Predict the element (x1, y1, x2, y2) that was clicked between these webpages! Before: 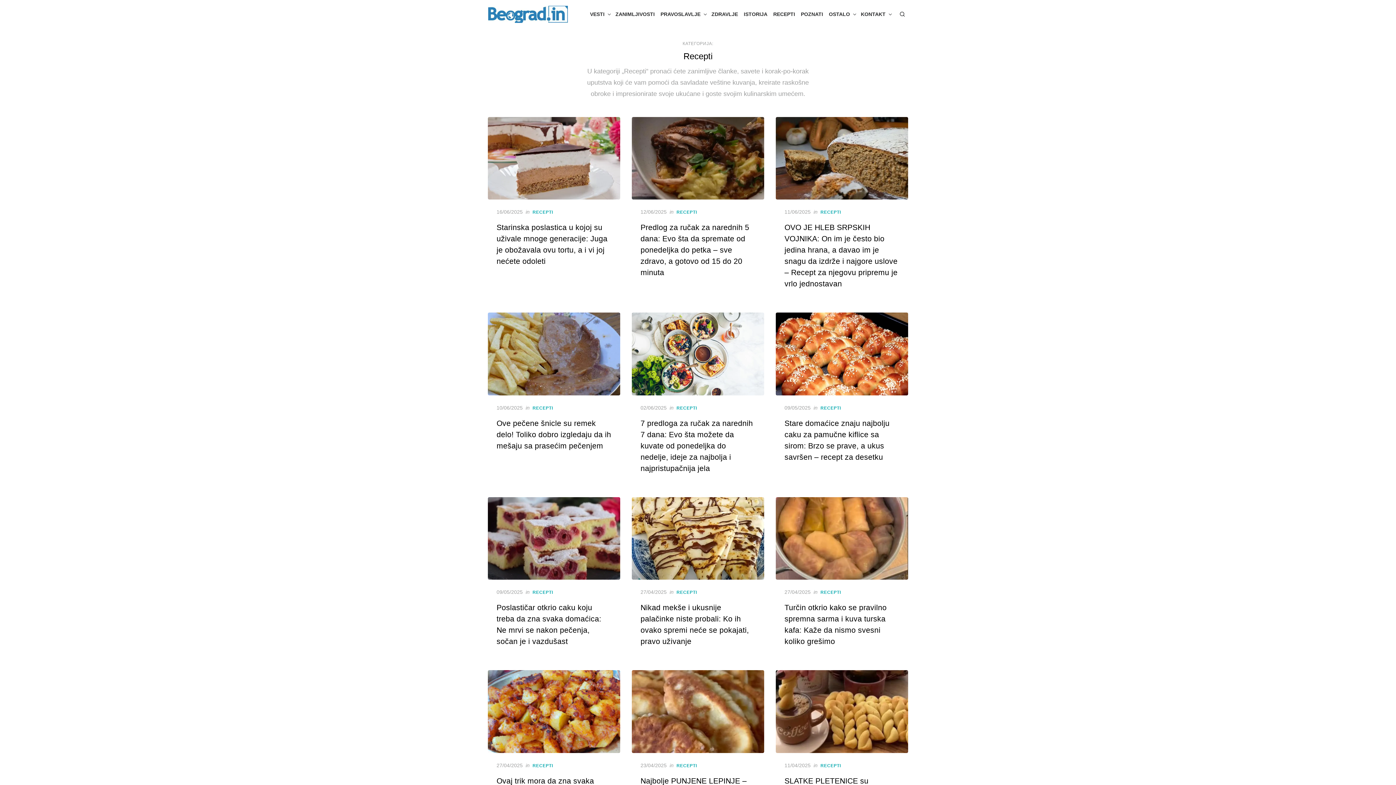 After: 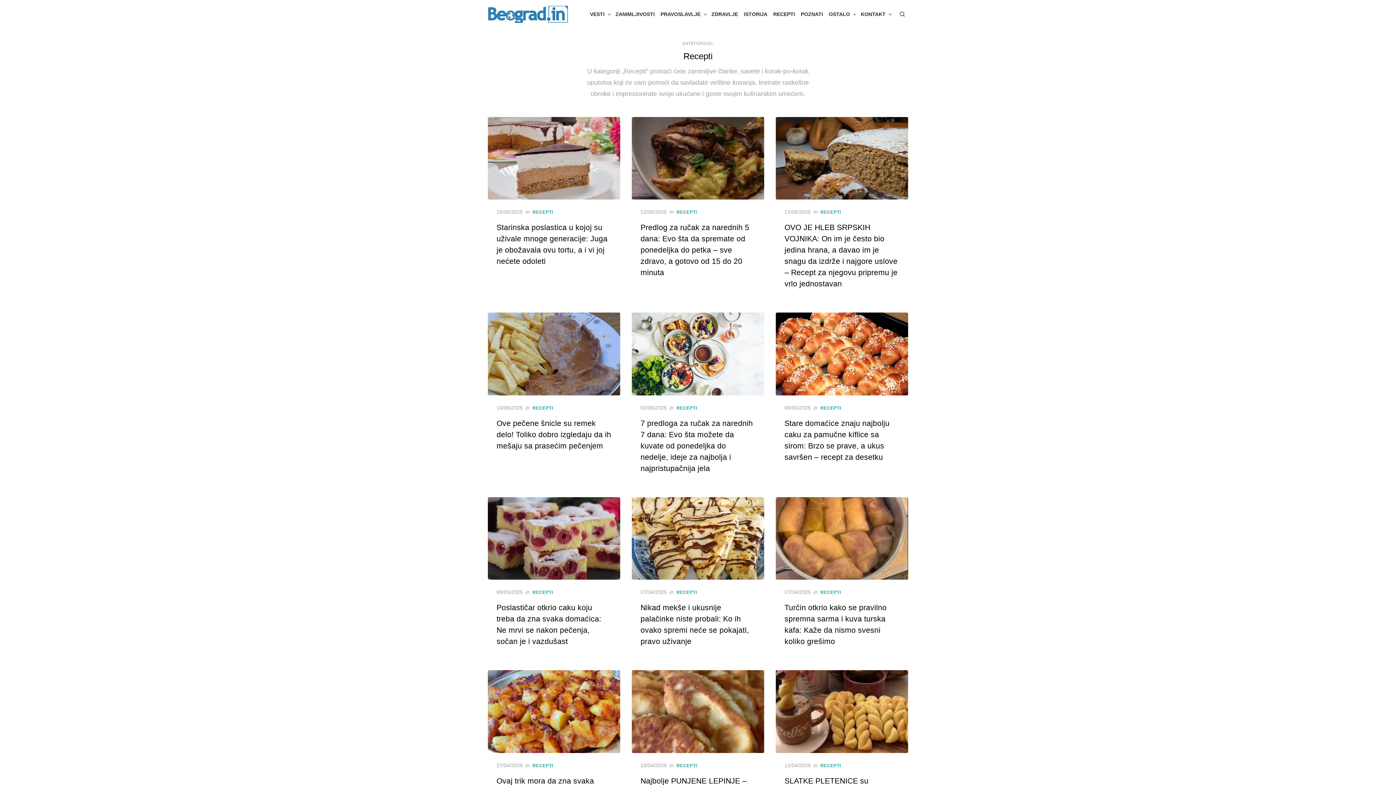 Action: bbox: (676, 209, 697, 215) label: RECEPTI